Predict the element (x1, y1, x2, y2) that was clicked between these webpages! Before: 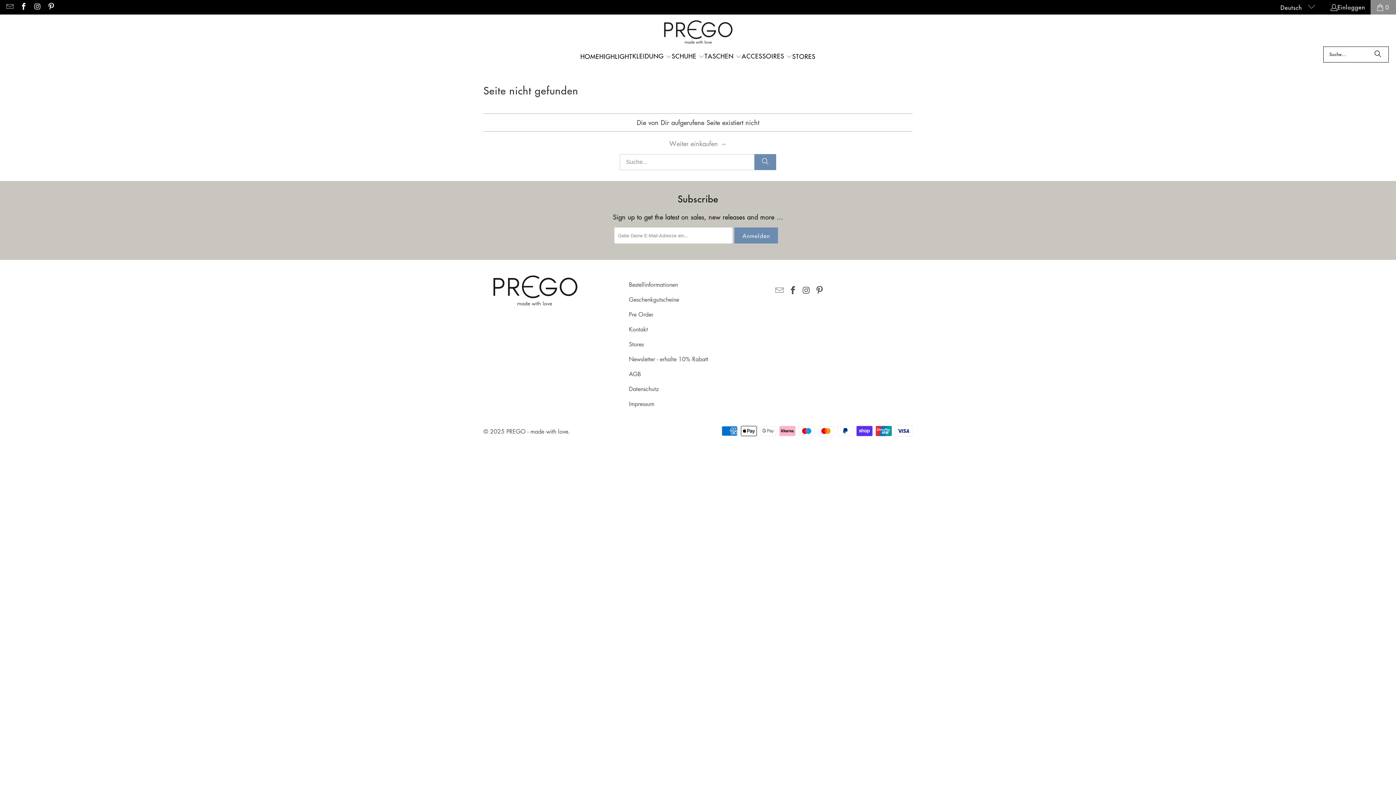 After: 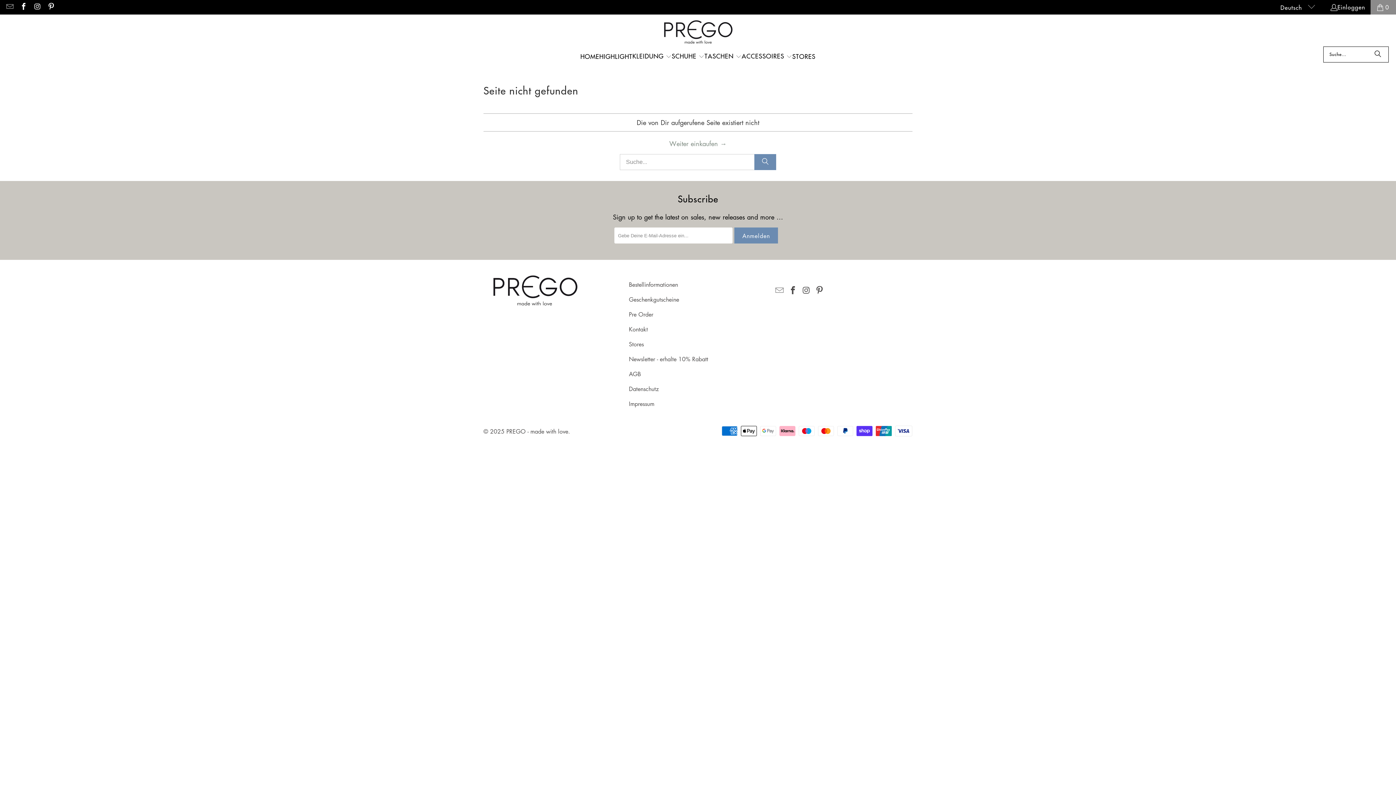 Action: bbox: (741, 46, 792, 66) label: ACCESSOIRES 